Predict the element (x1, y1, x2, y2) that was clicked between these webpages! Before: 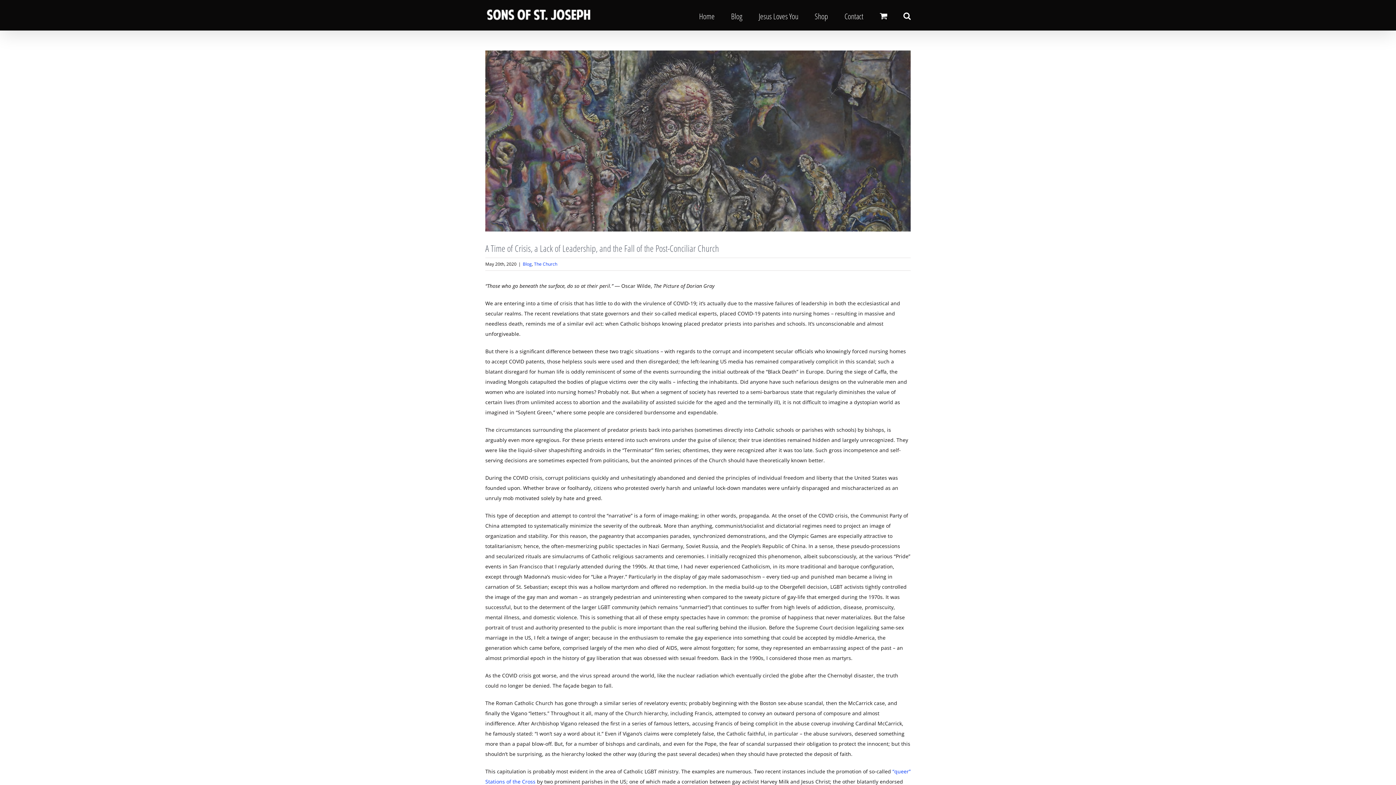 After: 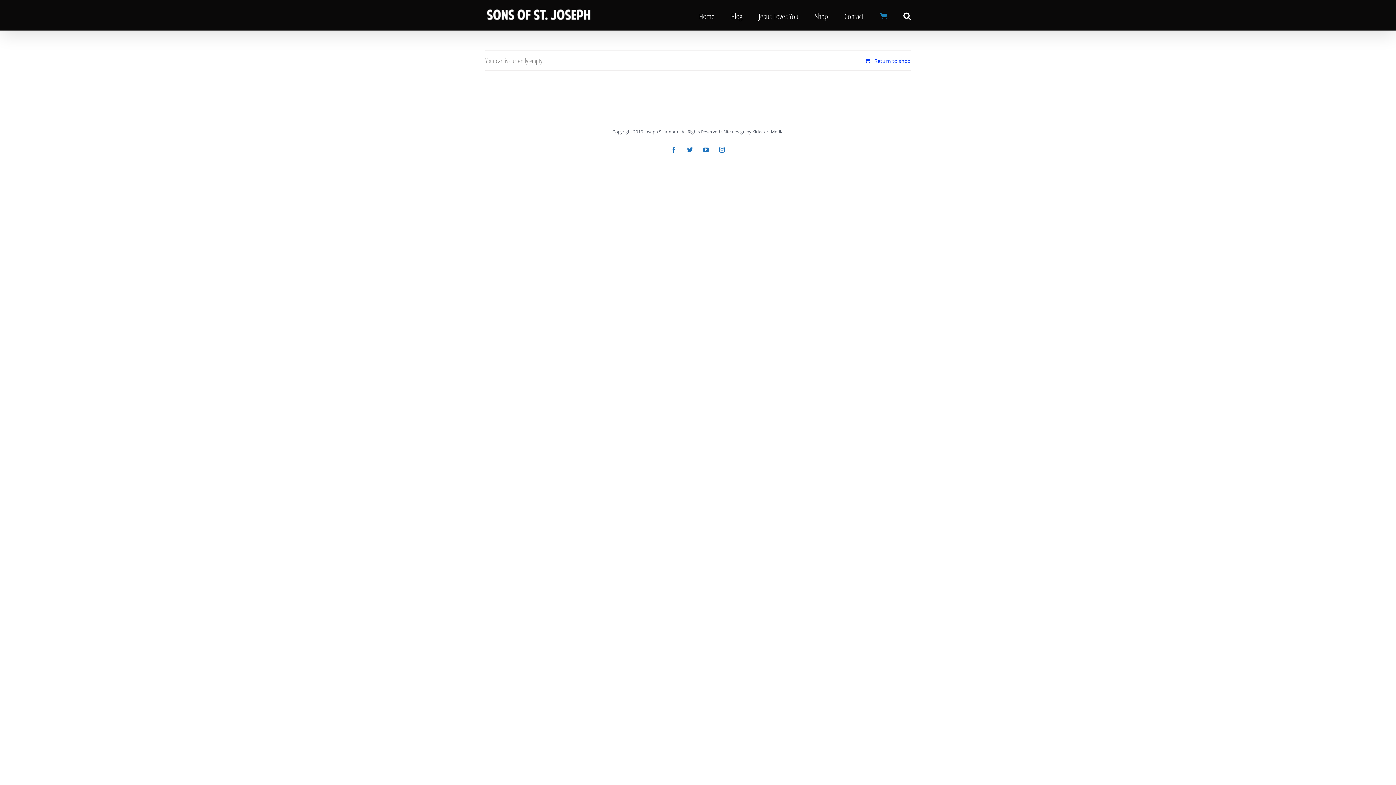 Action: bbox: (880, 0, 887, 30)